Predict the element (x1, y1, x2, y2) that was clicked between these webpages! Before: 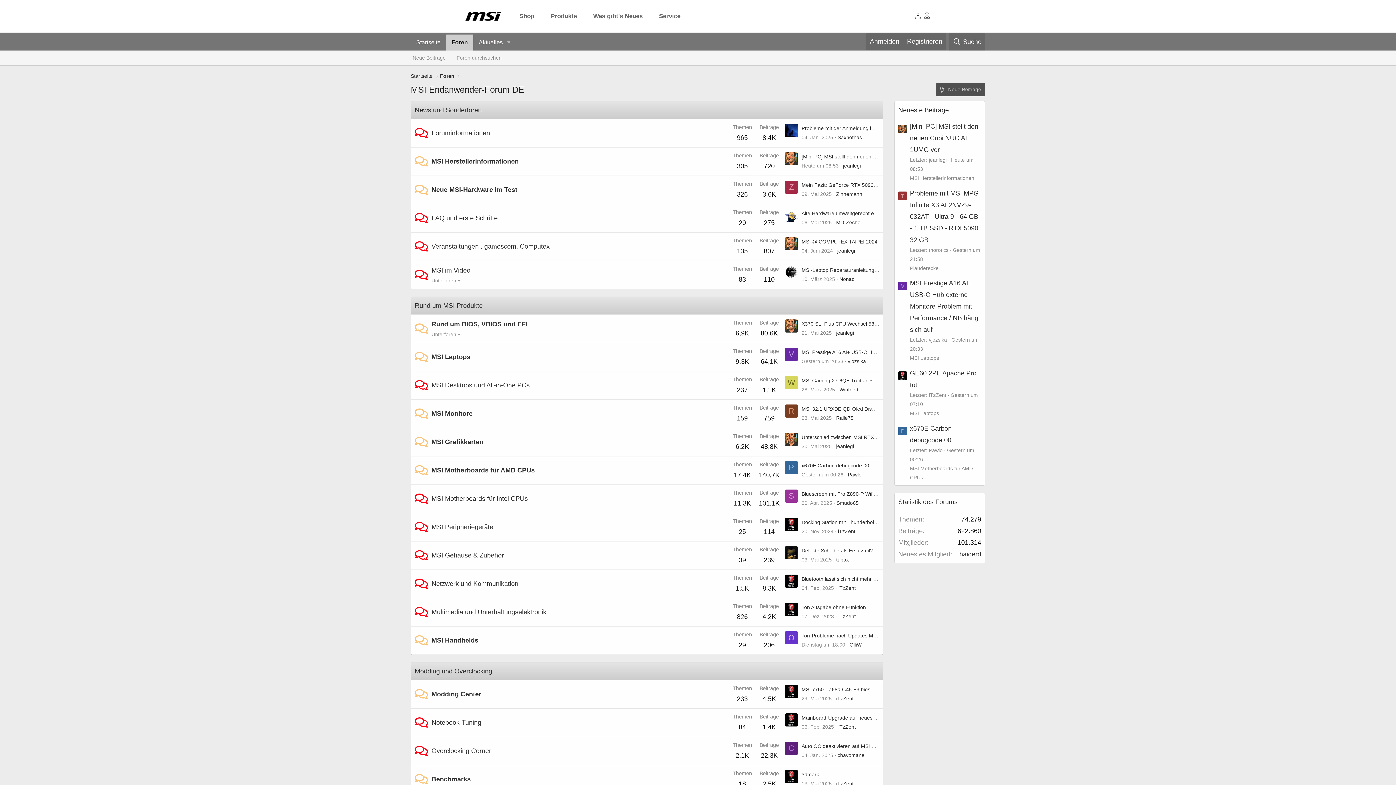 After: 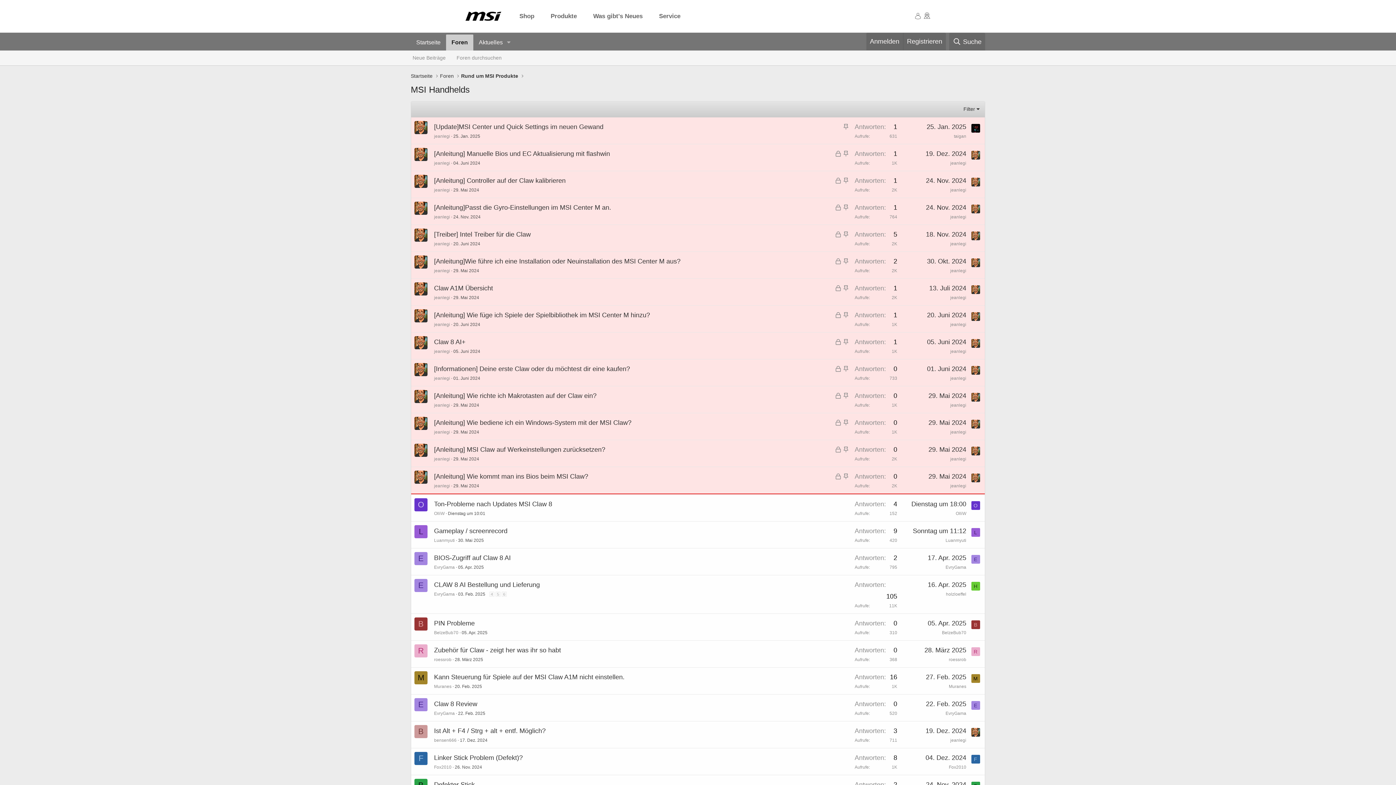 Action: bbox: (431, 637, 478, 644) label: MSI Handhelds